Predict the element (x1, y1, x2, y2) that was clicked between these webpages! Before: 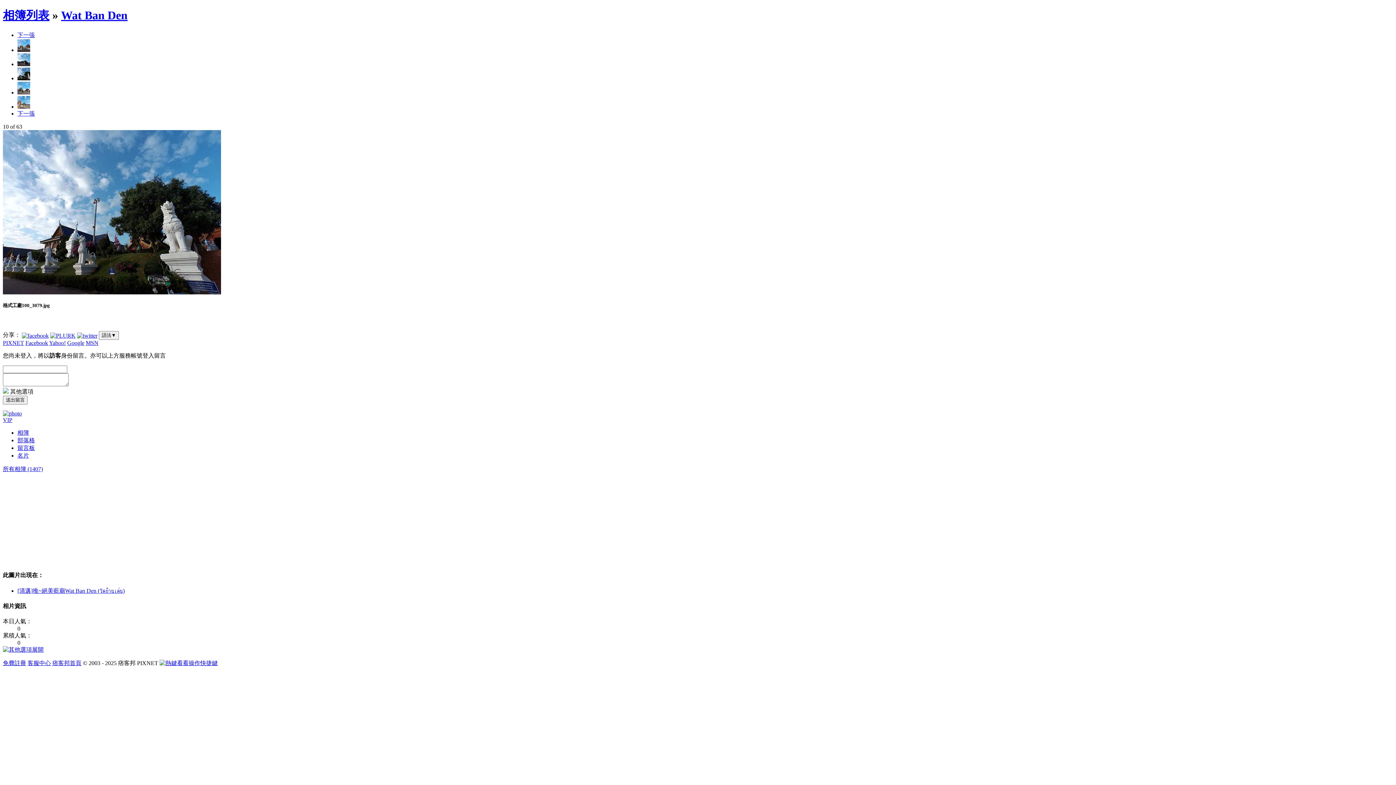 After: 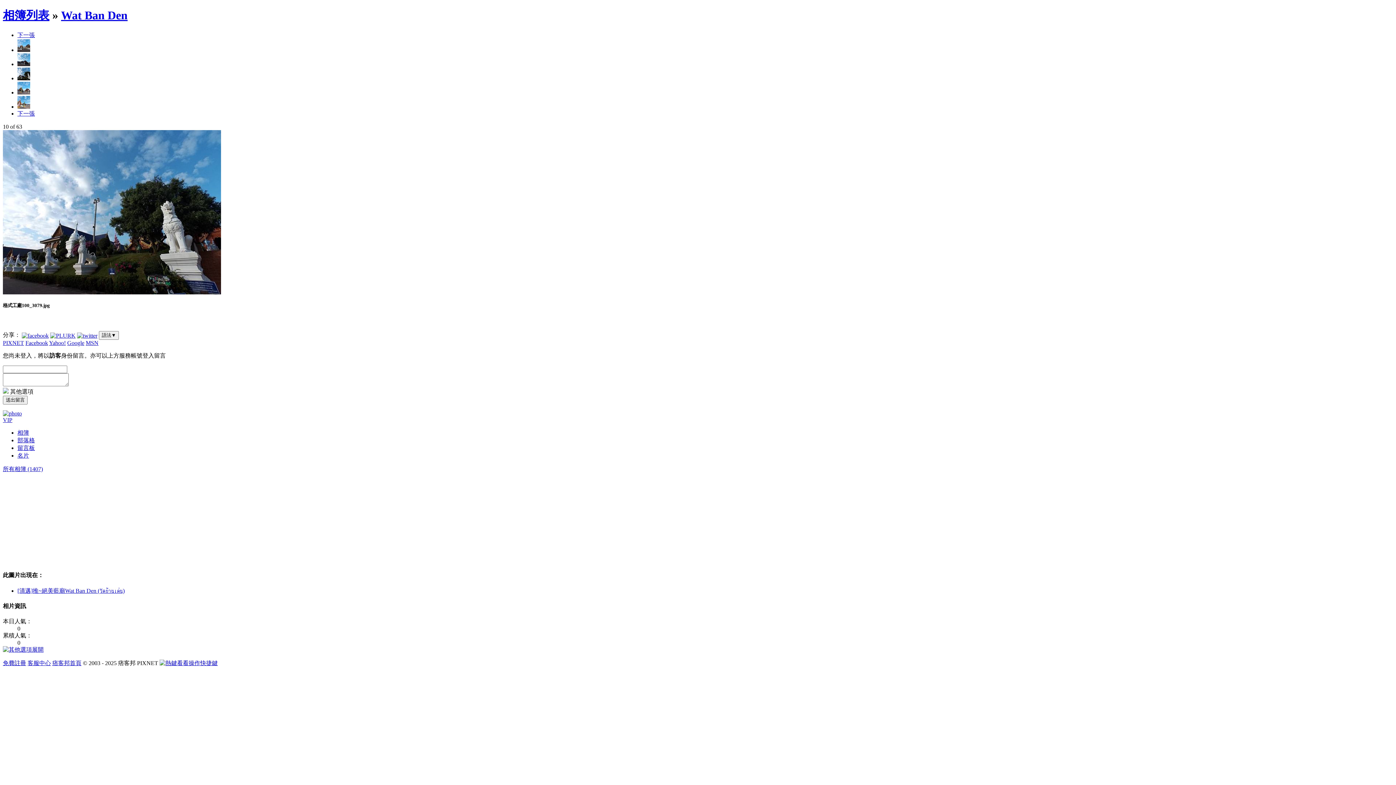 Action: label: [清邁]推~絕美藍廟Wat Ban Den (วัดบ้านเด่น) bbox: (17, 587, 124, 594)